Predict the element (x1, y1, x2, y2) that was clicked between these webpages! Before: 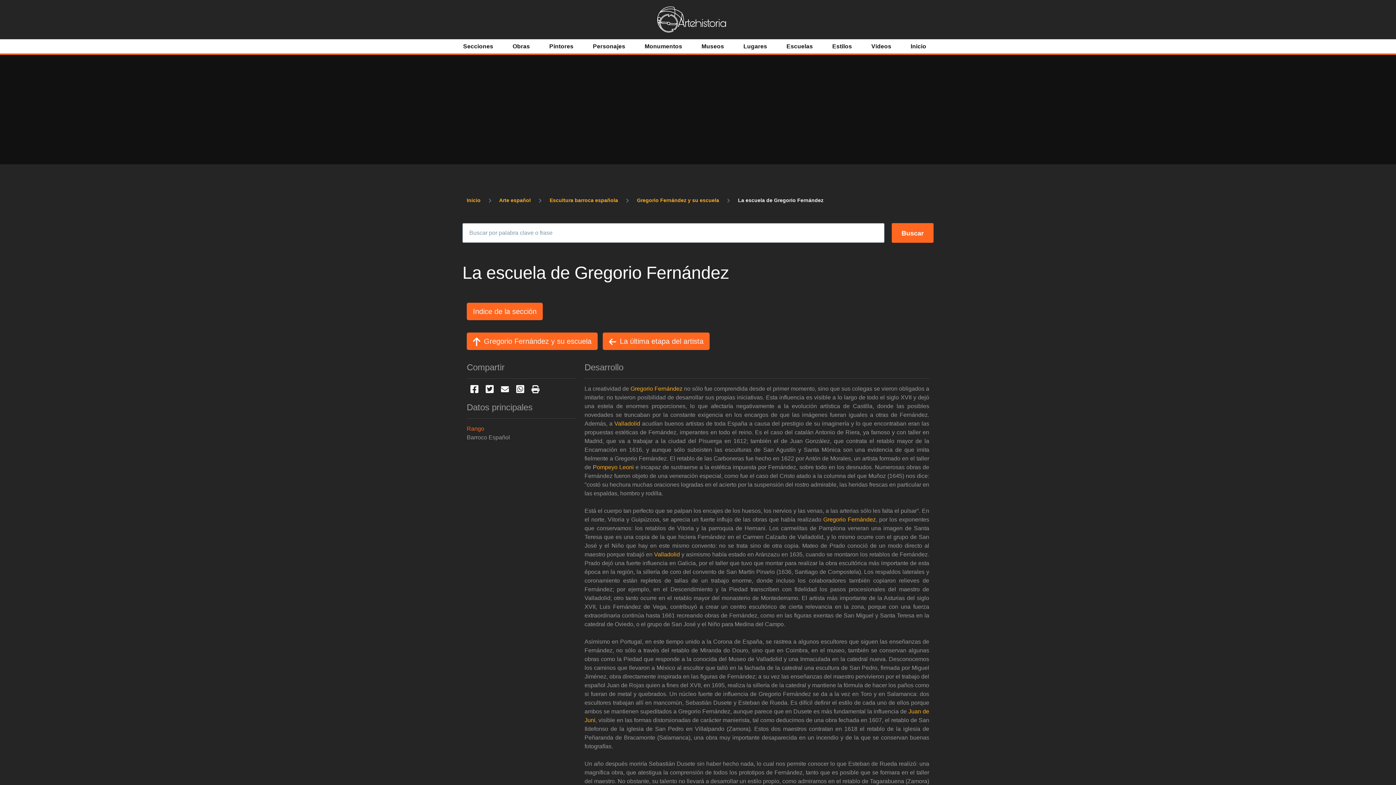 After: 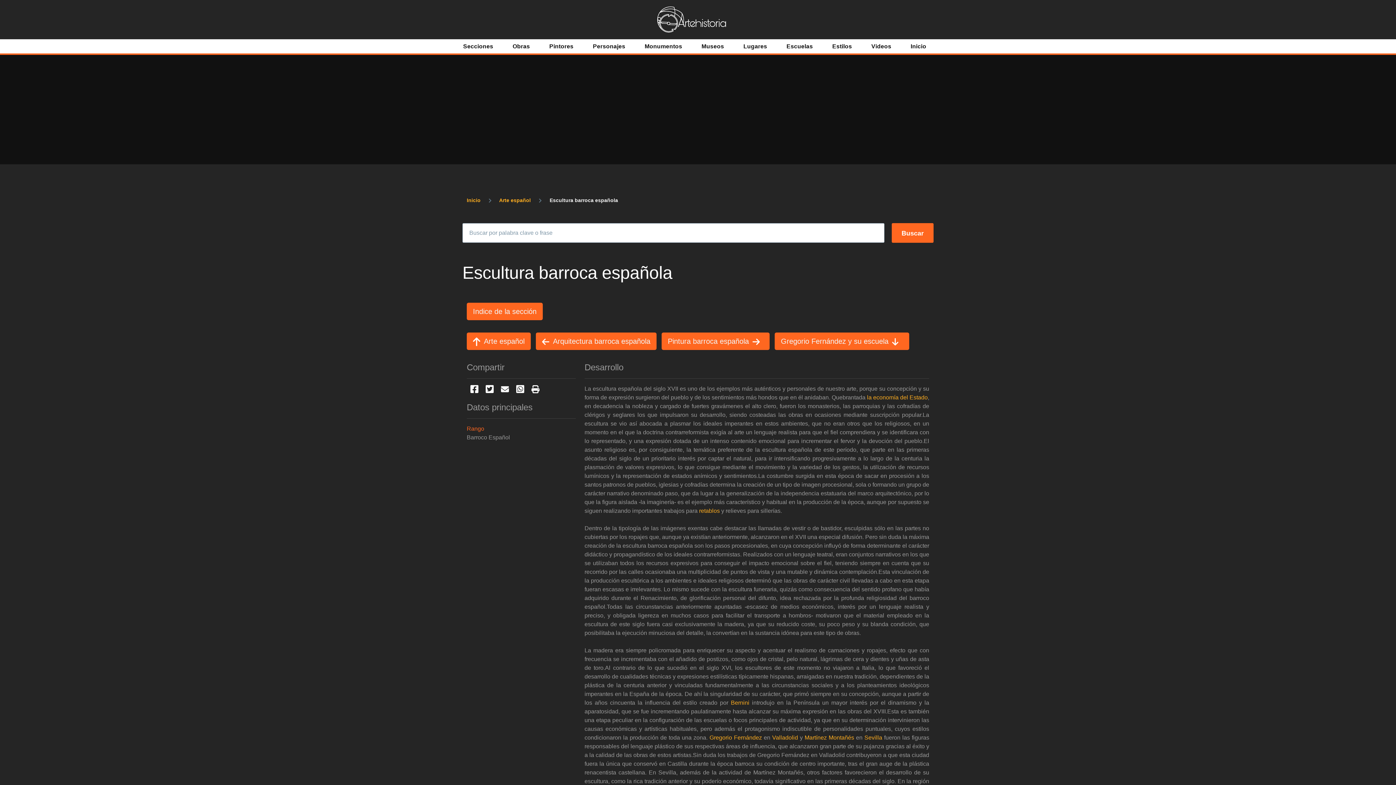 Action: bbox: (549, 197, 618, 203) label: Escultura barroca española